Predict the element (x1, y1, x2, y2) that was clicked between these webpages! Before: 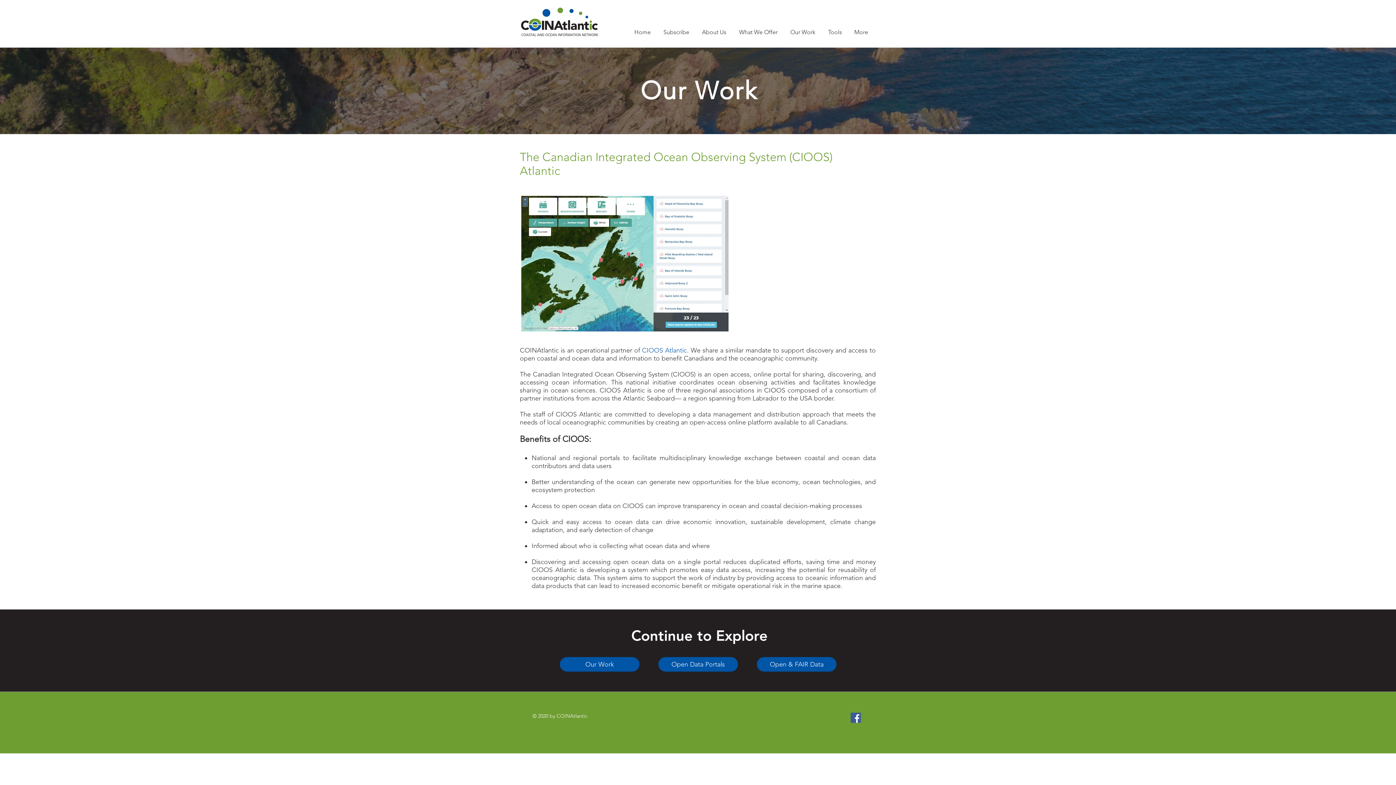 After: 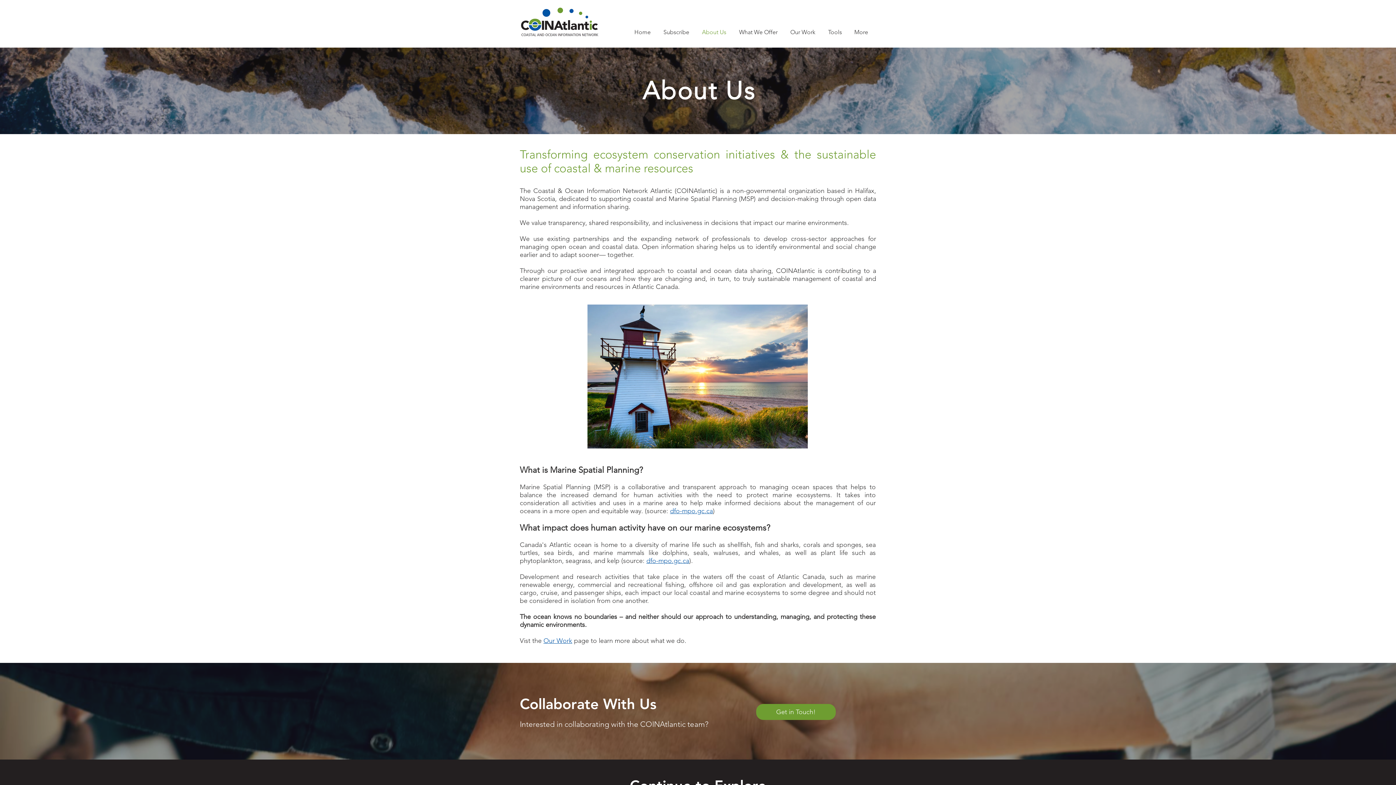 Action: label: About Us bbox: (696, 27, 733, 37)